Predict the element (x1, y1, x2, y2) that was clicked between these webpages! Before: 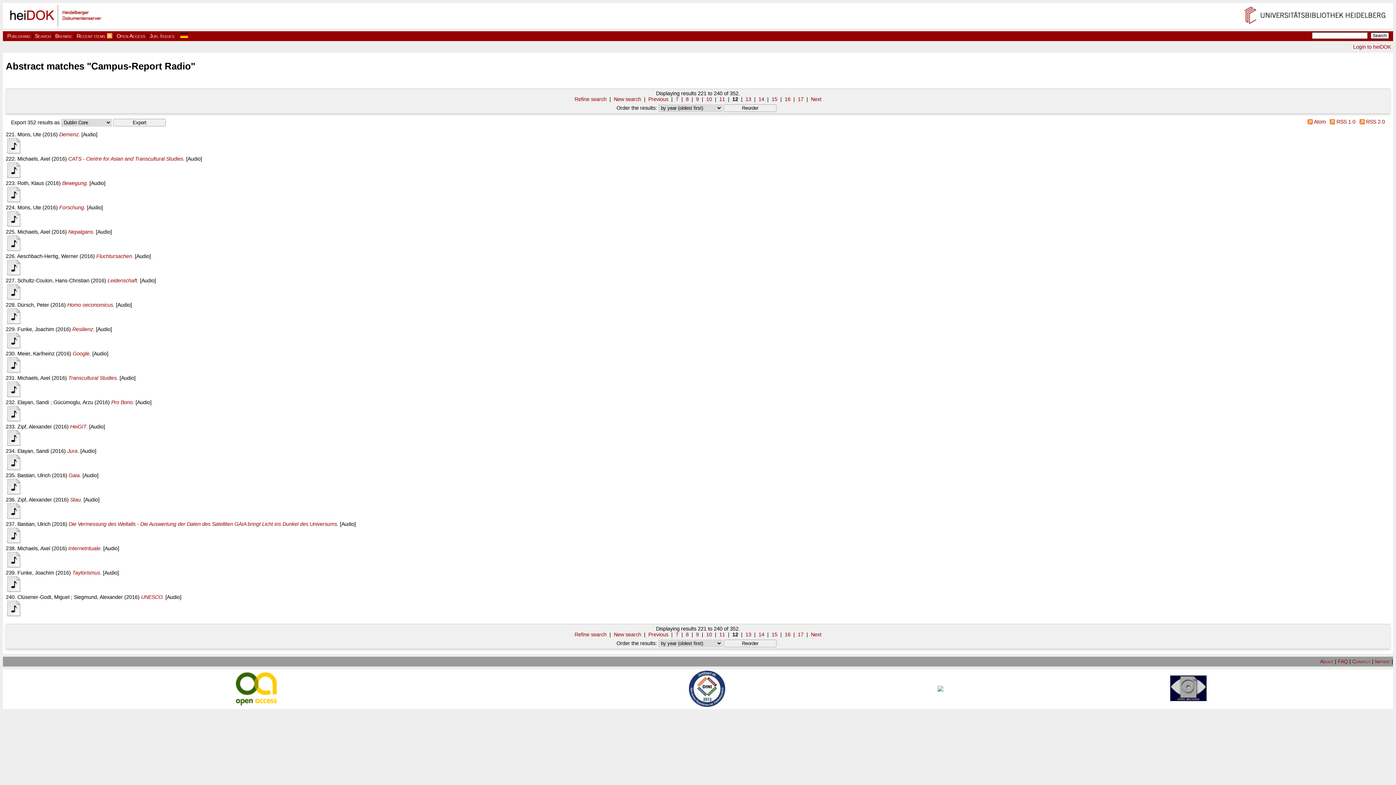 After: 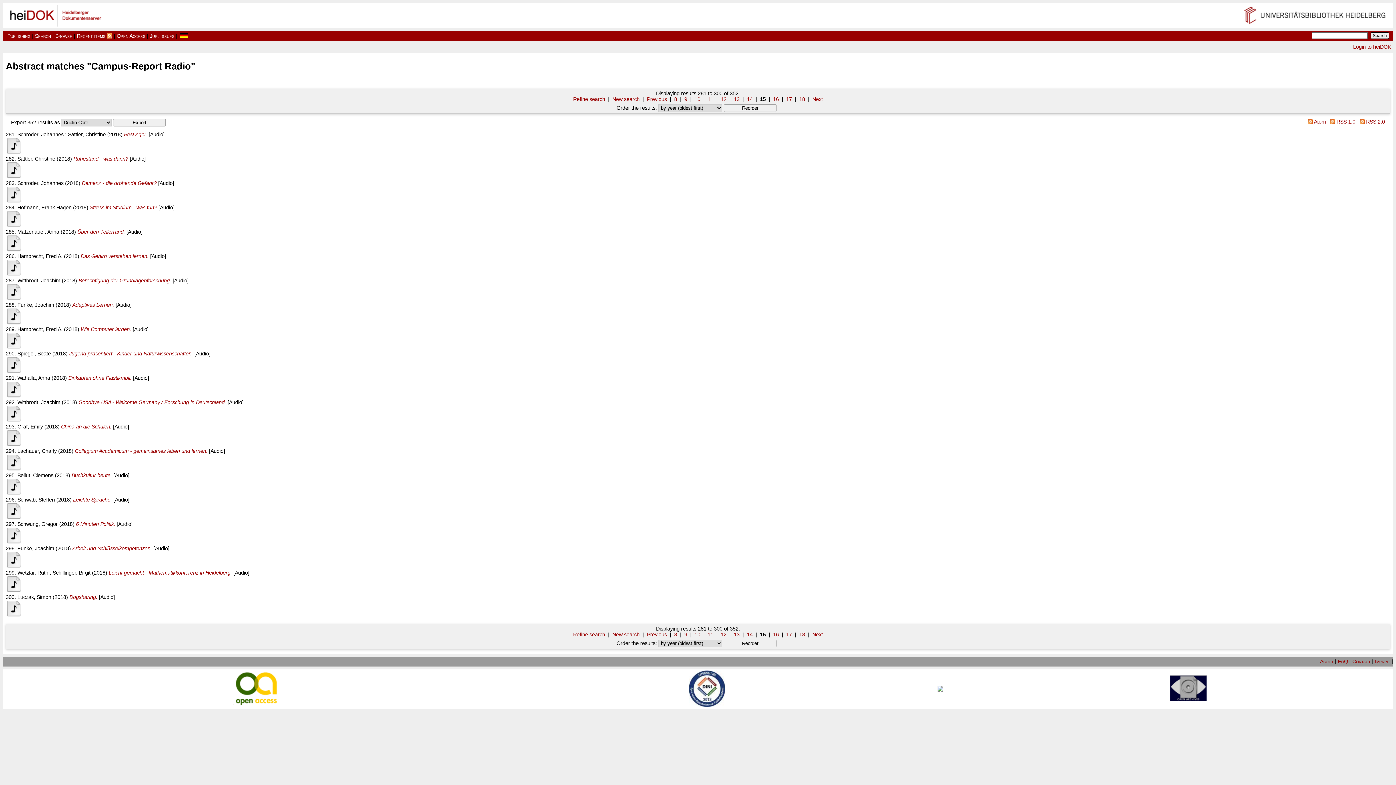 Action: label: 15 bbox: (771, 96, 777, 102)